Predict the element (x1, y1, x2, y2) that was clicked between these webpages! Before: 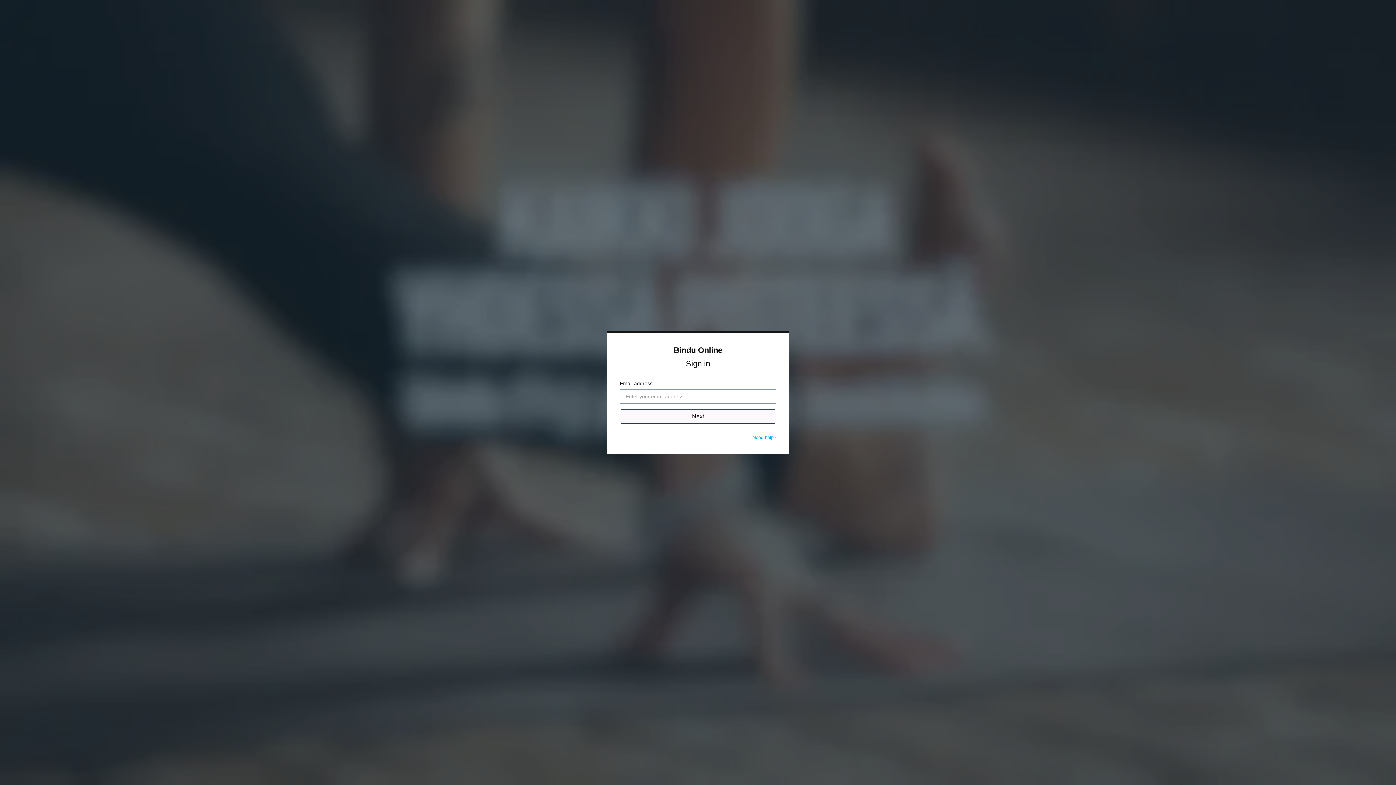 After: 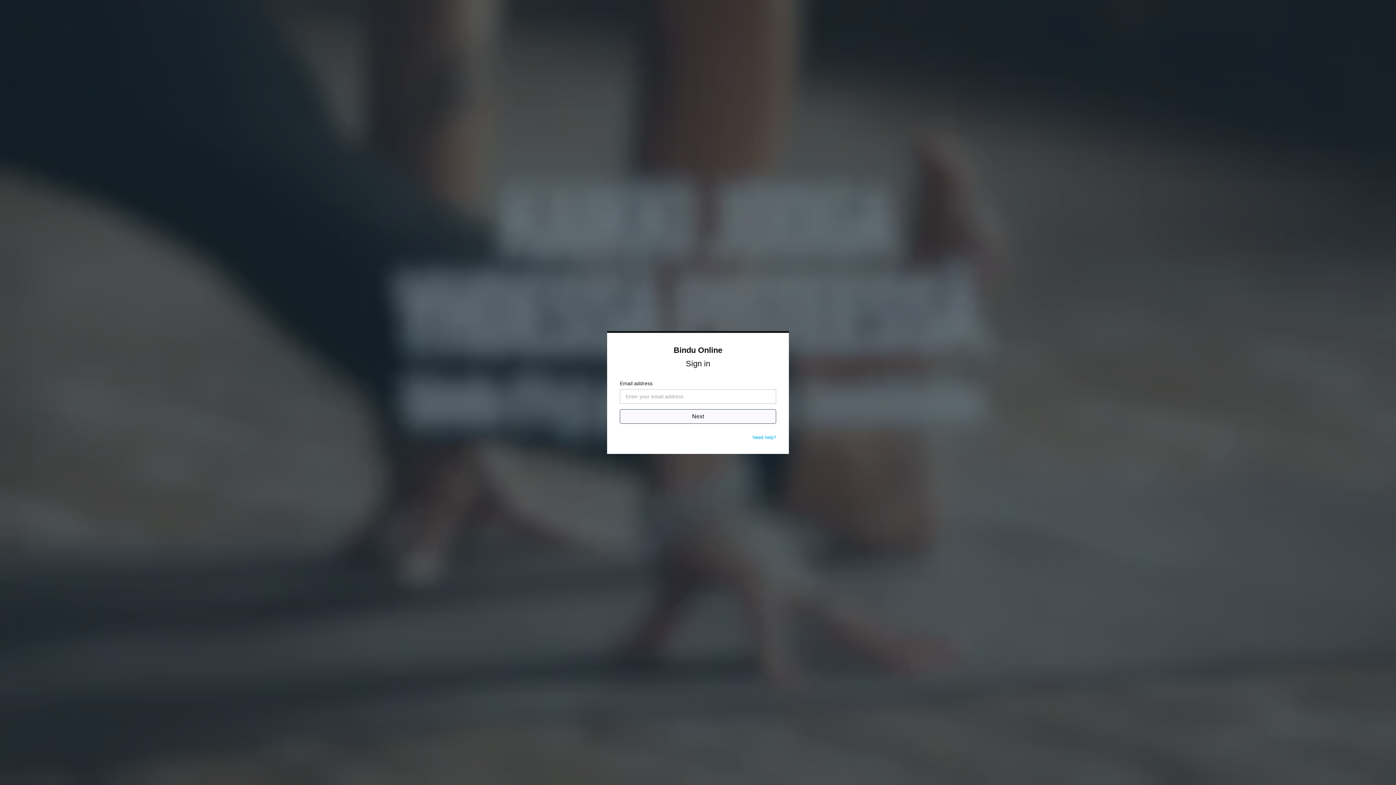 Action: bbox: (752, 434, 776, 440) label: Need help?